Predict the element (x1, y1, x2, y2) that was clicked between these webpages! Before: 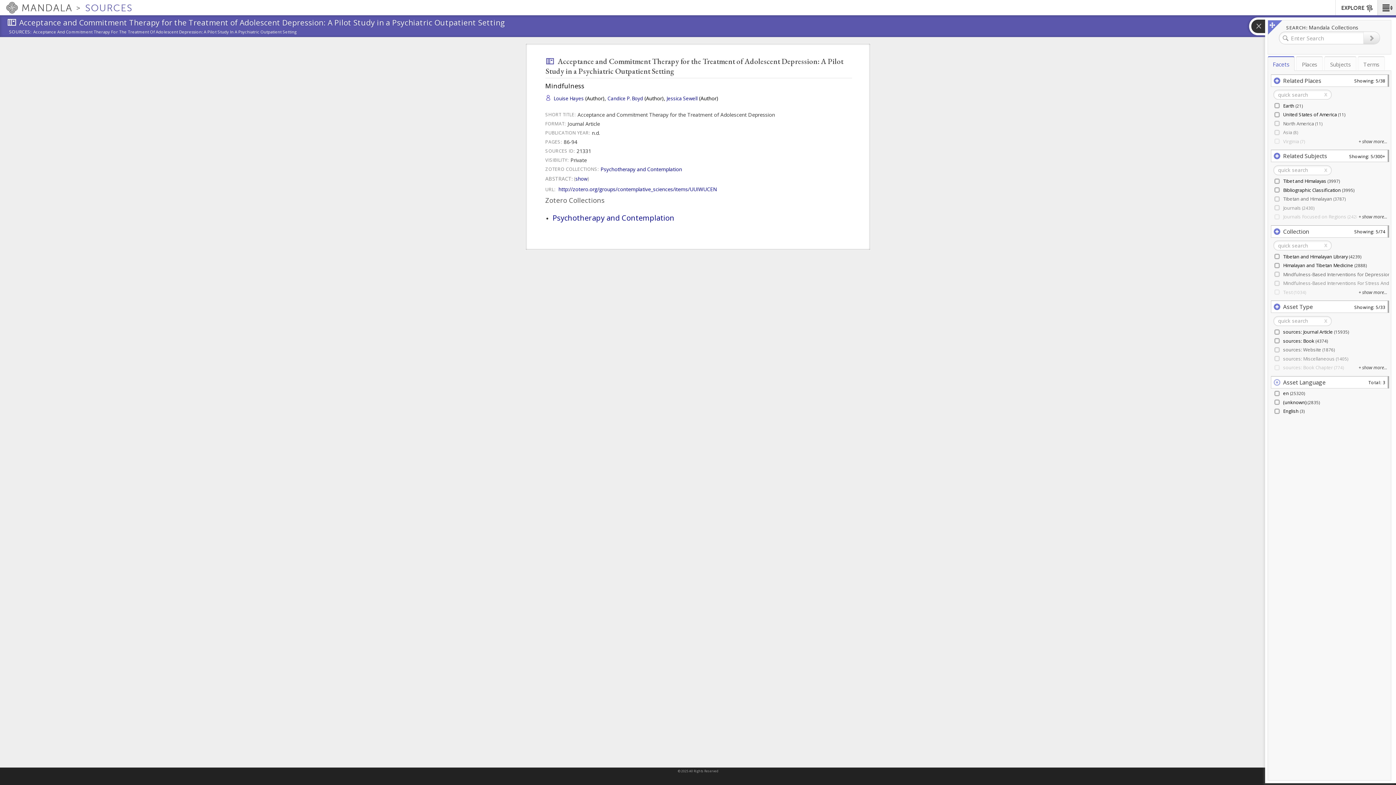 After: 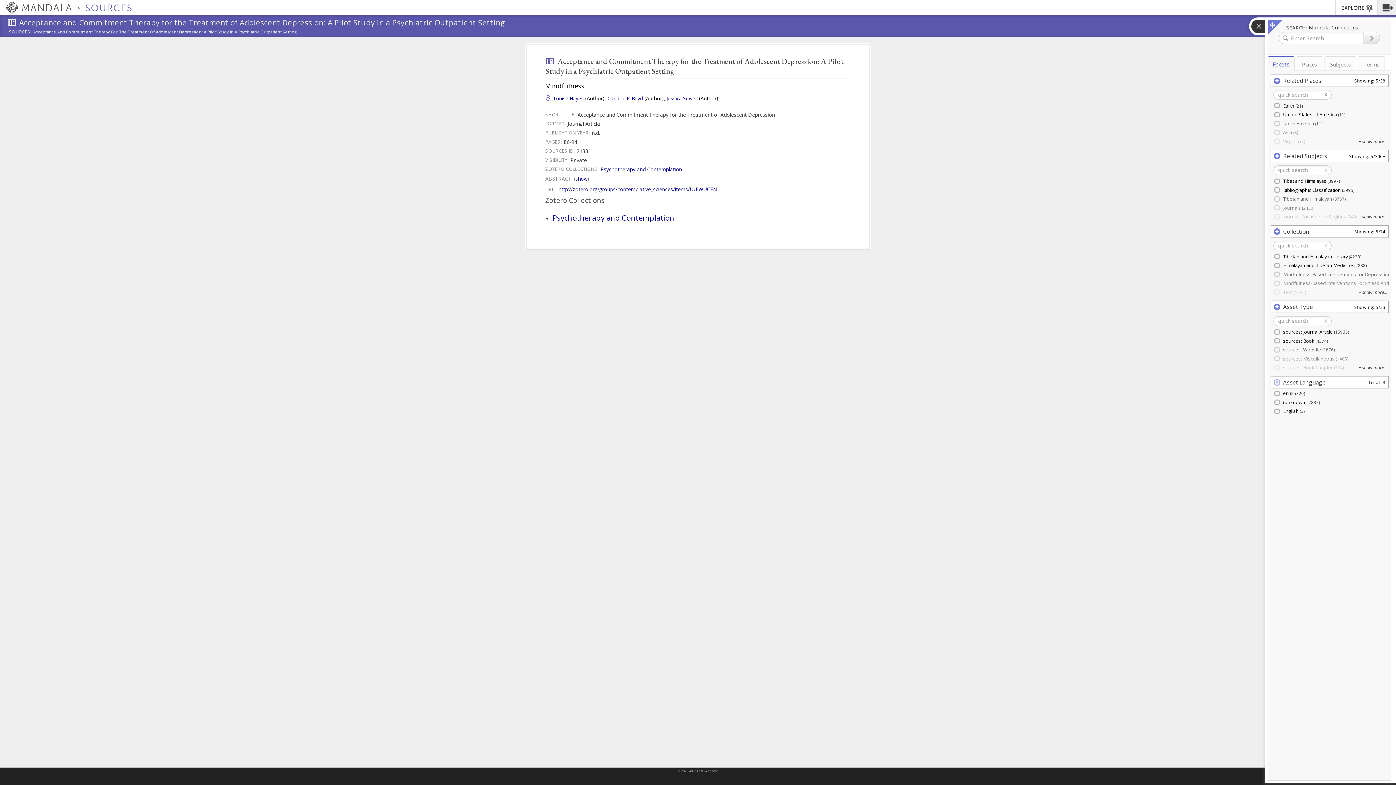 Action: label: x bbox: (1324, 91, 1327, 97)